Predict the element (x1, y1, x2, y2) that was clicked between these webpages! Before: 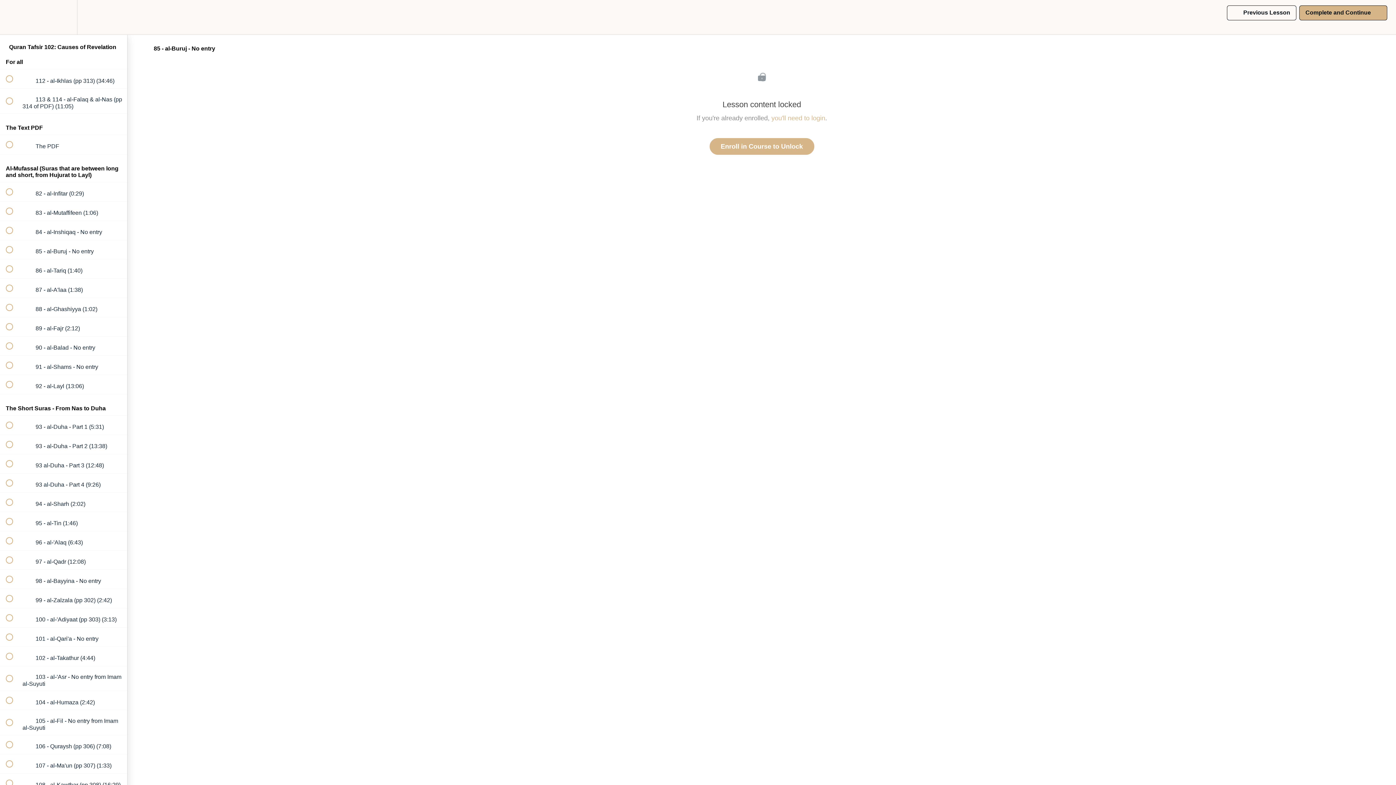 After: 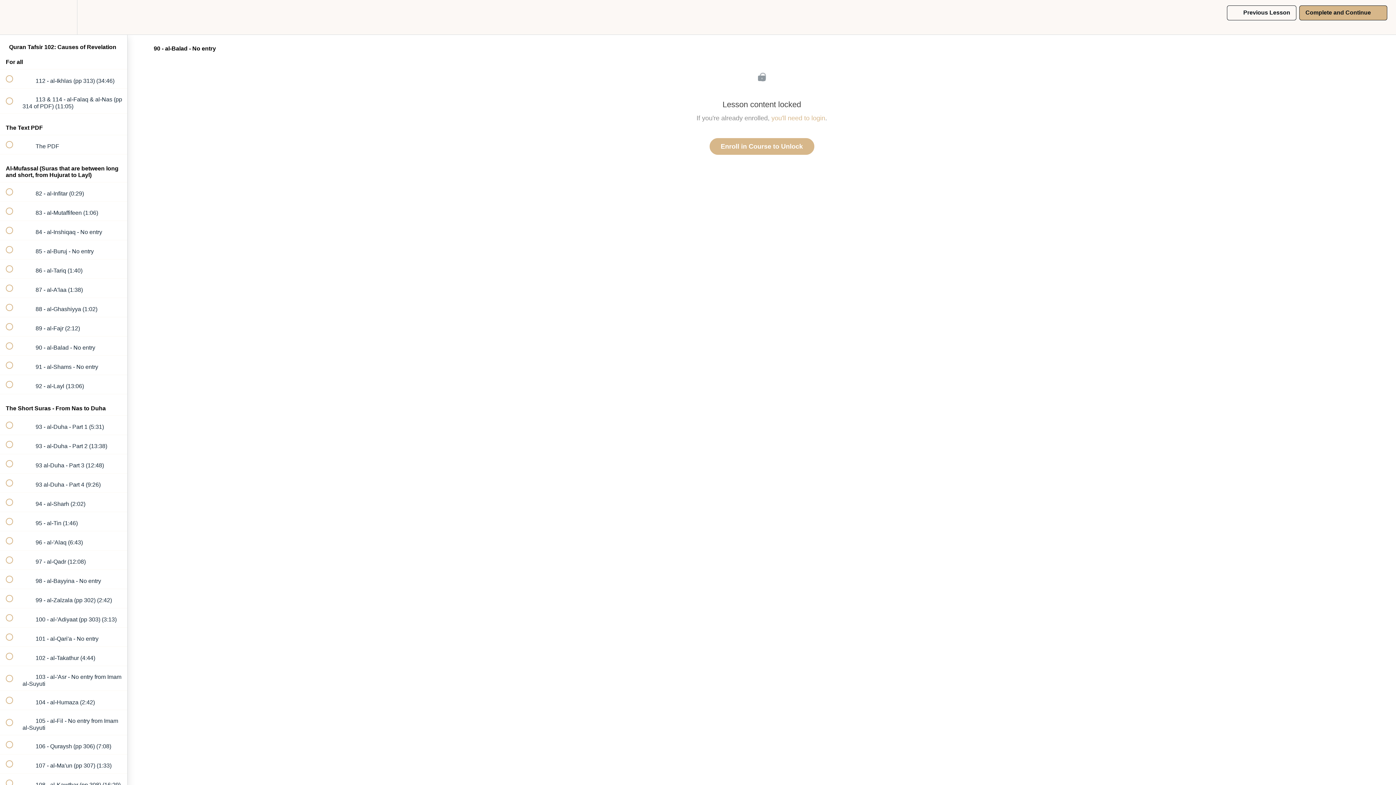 Action: label:  
 90 - al-Balad - No entry bbox: (0, 336, 127, 355)